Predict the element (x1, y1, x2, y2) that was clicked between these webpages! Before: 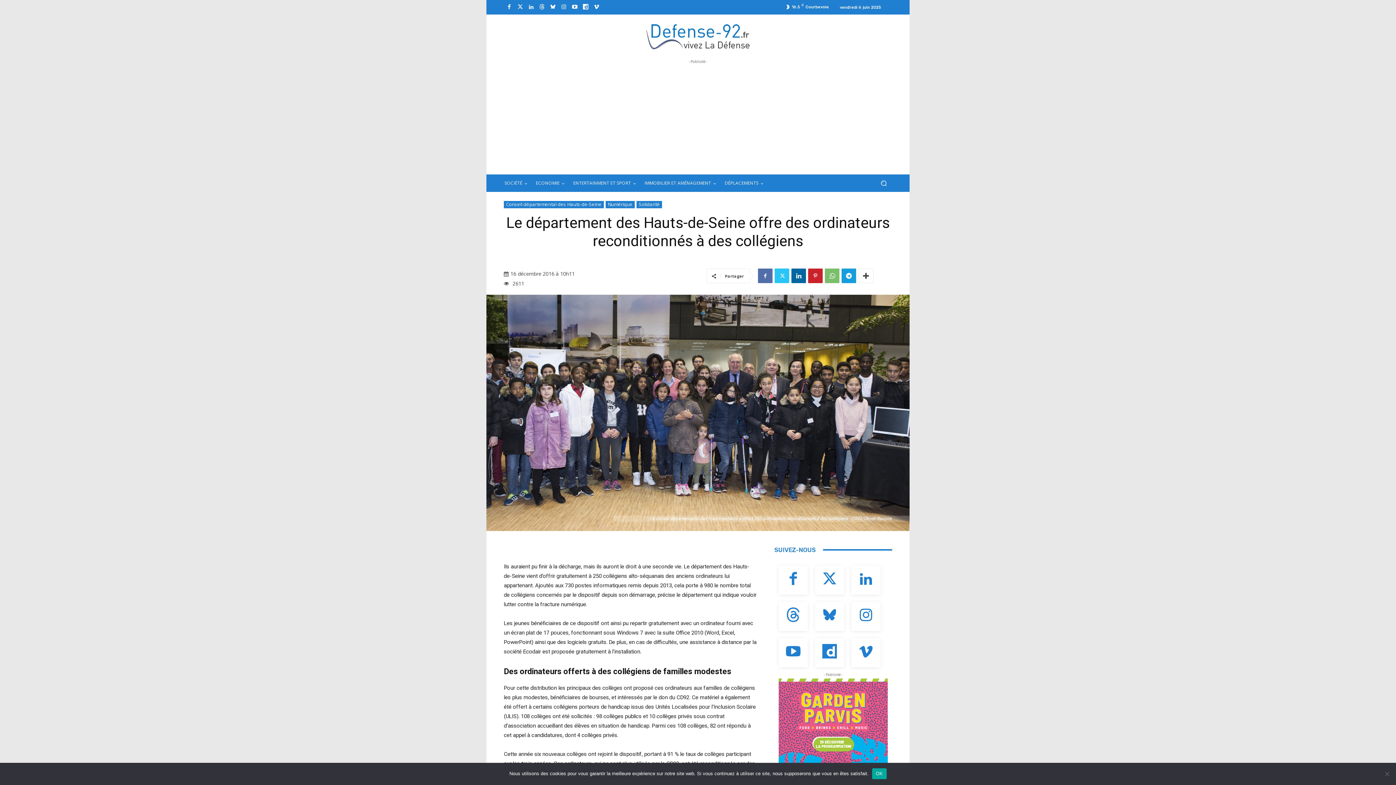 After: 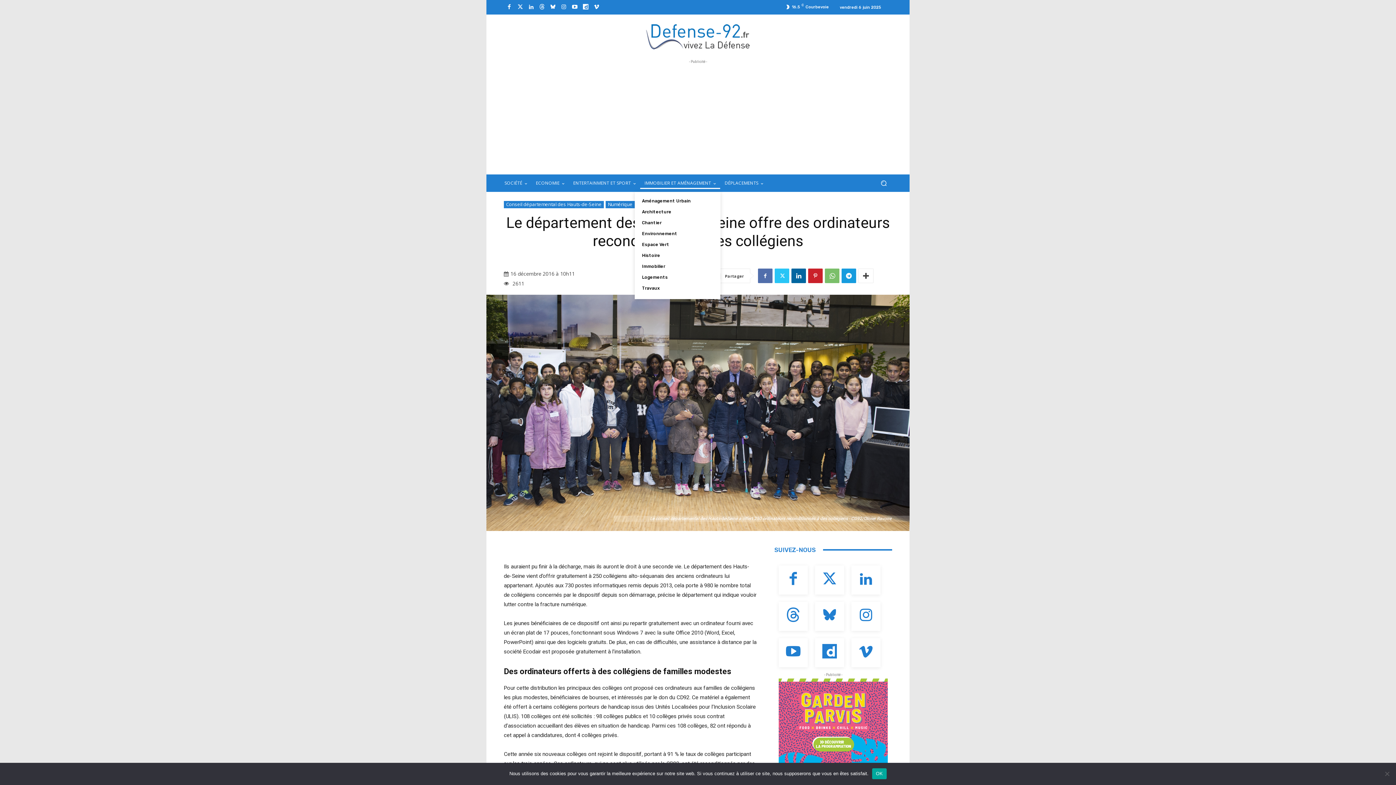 Action: bbox: (640, 174, 720, 192) label: IMMOBILIER ET AMÉNAGEMENT